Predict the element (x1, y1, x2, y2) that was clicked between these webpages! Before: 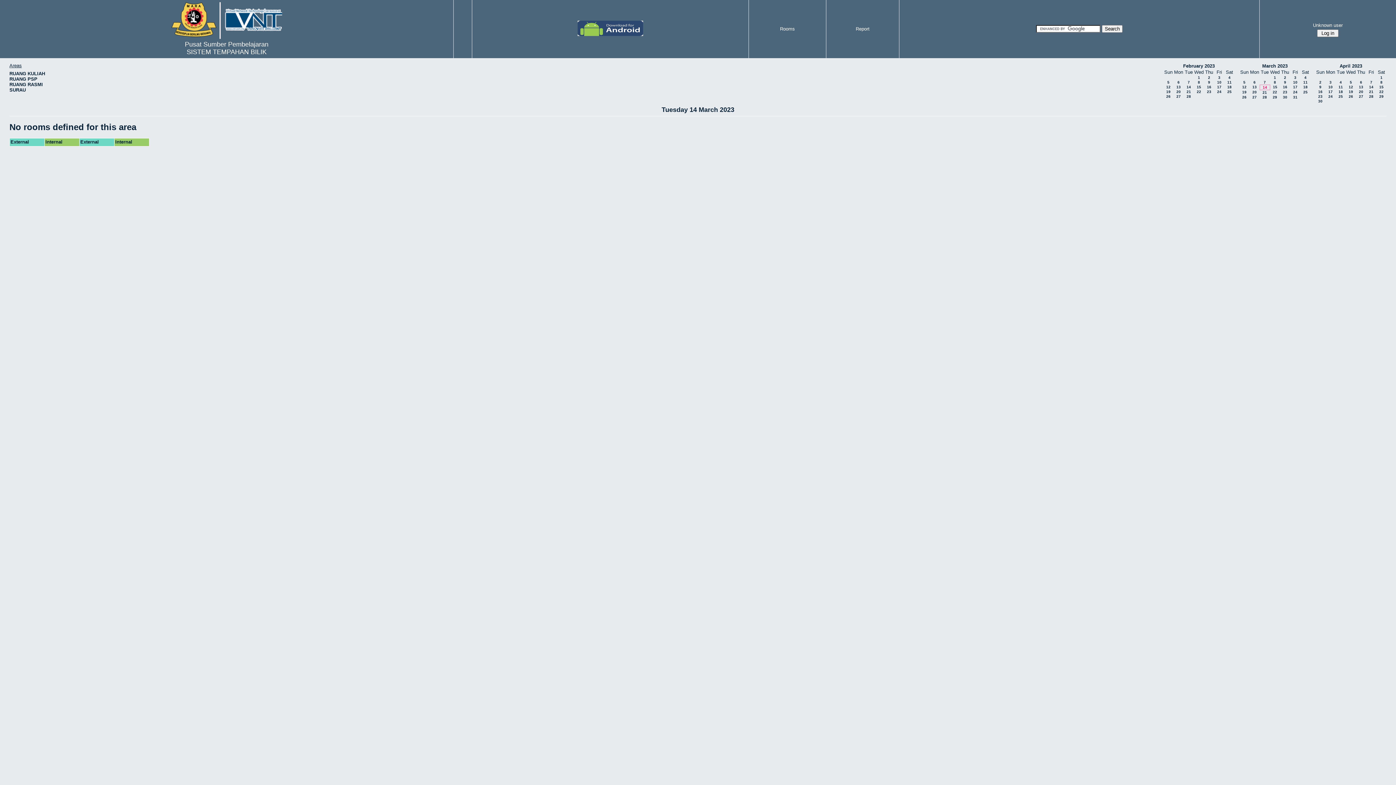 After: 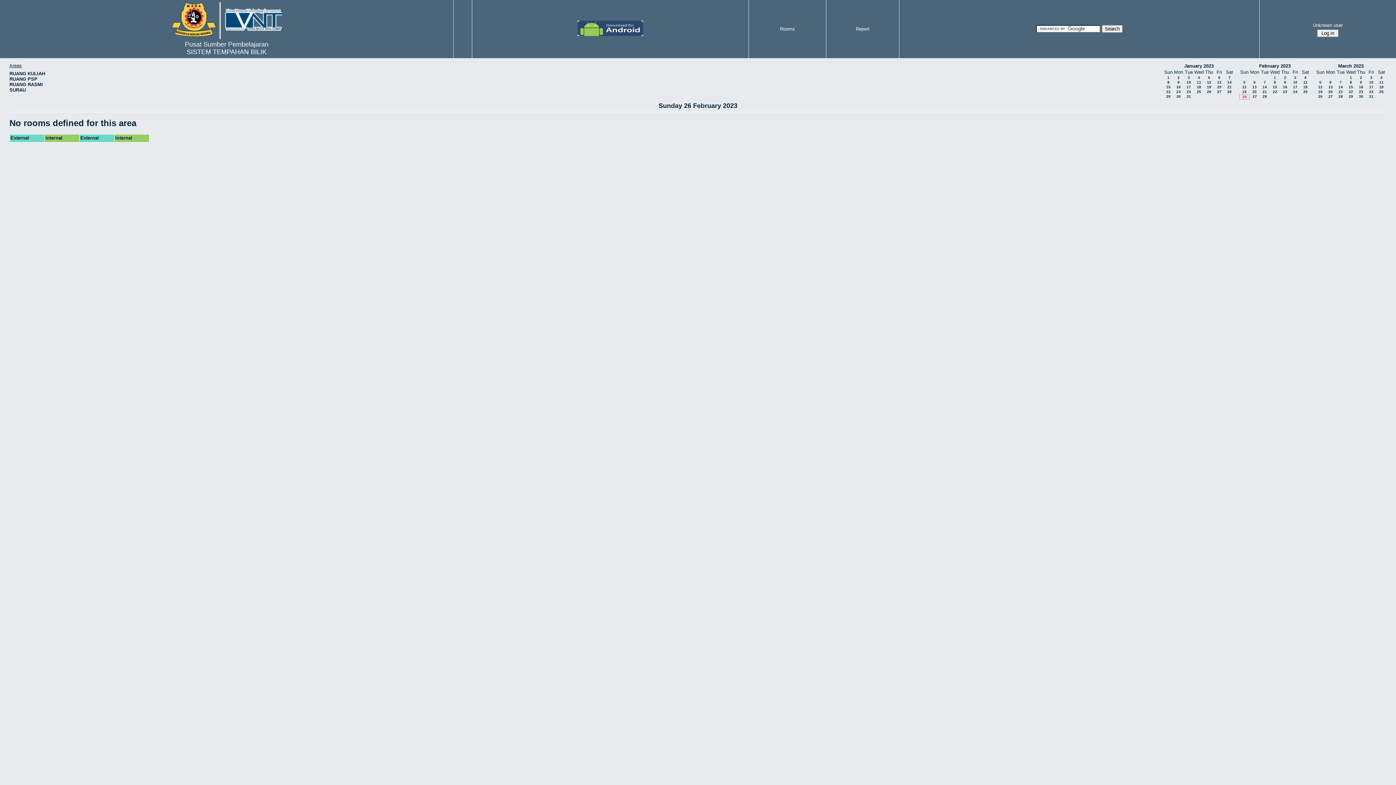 Action: bbox: (1166, 94, 1170, 98) label: 26